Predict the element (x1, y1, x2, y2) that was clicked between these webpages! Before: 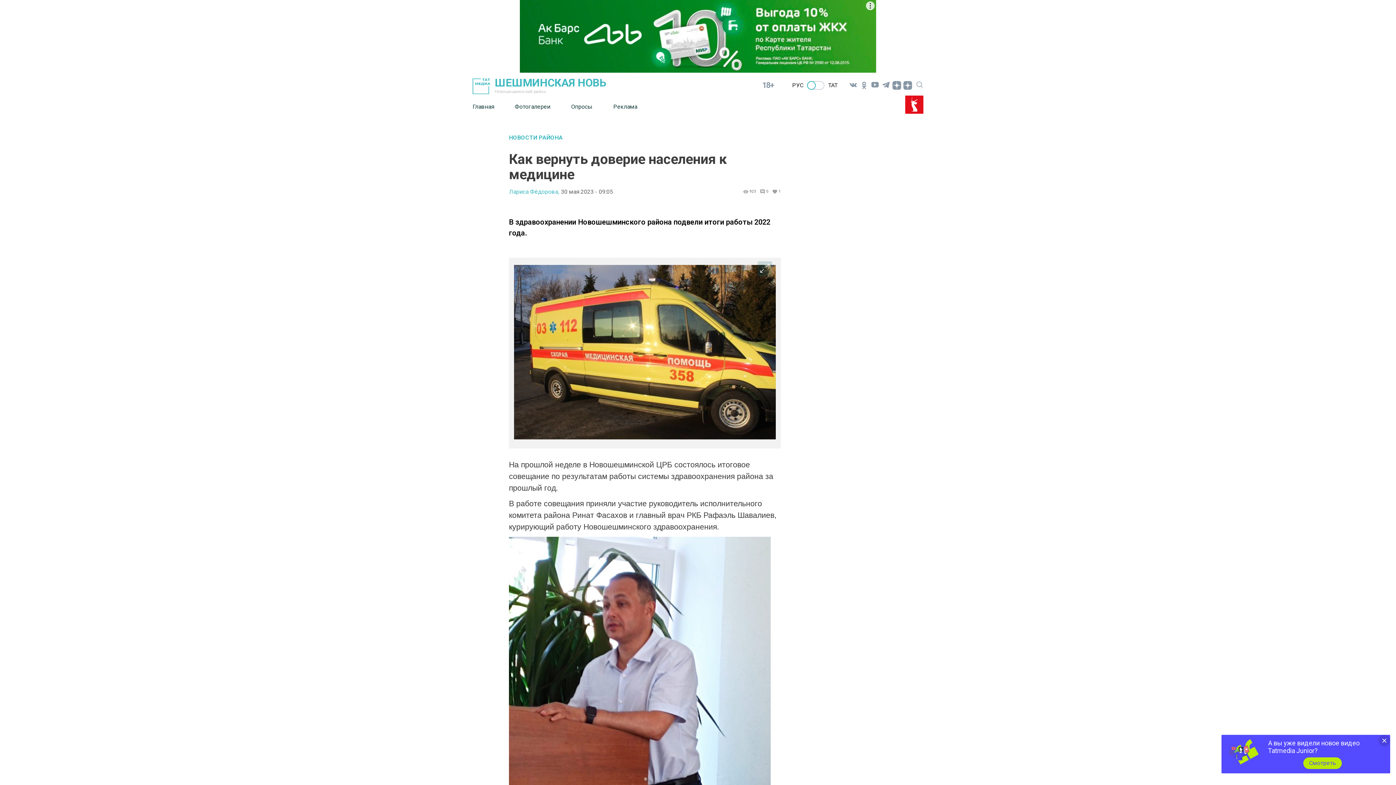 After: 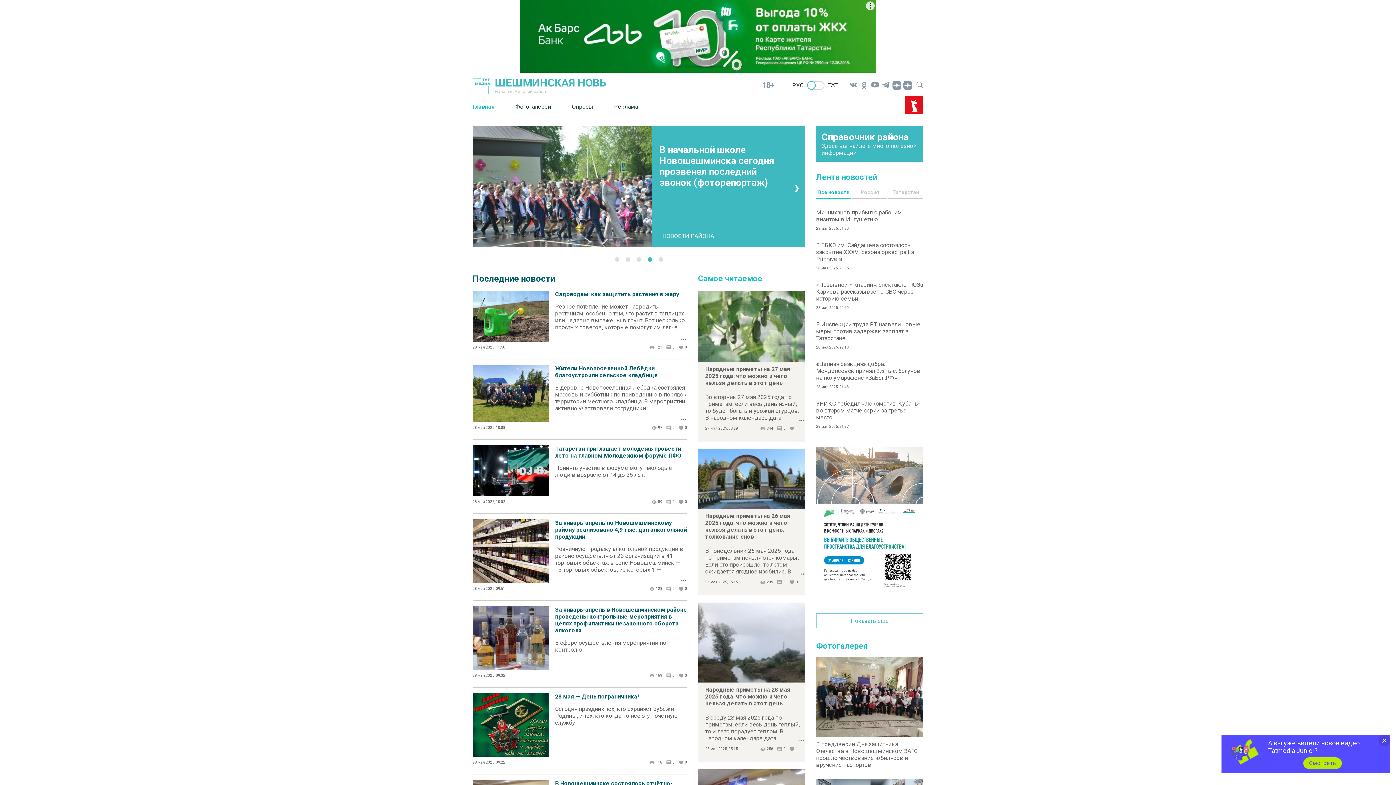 Action: label: РУС bbox: (792, 81, 803, 88)